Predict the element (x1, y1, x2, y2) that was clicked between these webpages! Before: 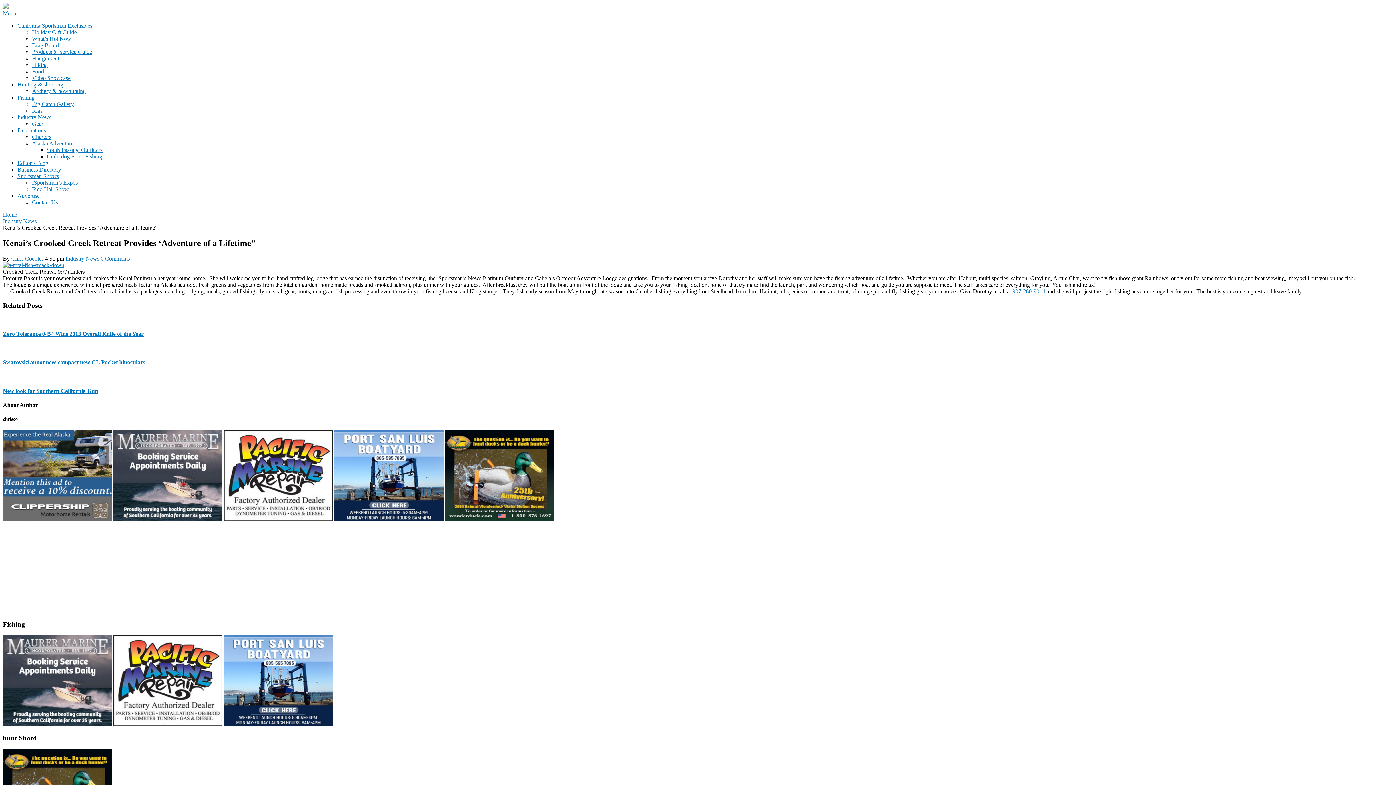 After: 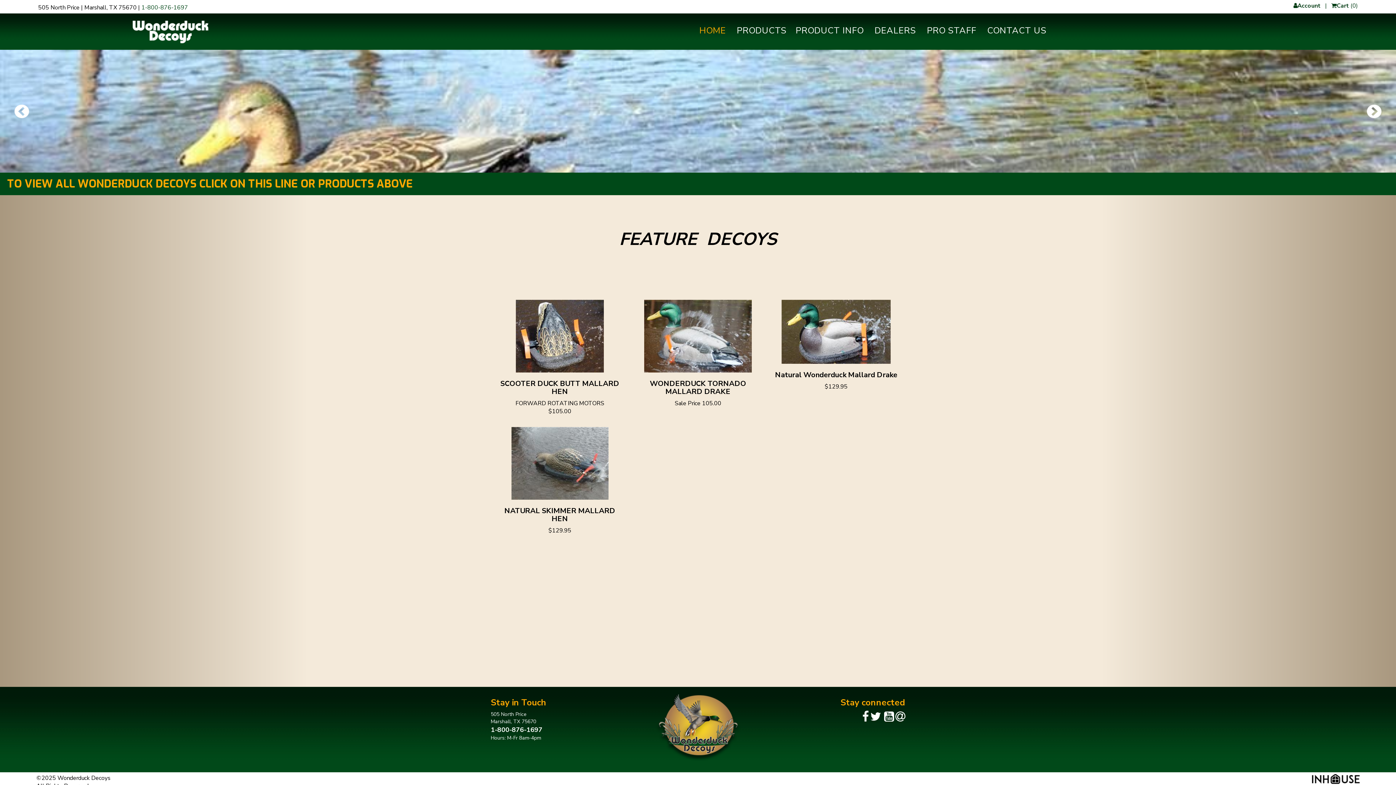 Action: bbox: (445, 516, 554, 522)